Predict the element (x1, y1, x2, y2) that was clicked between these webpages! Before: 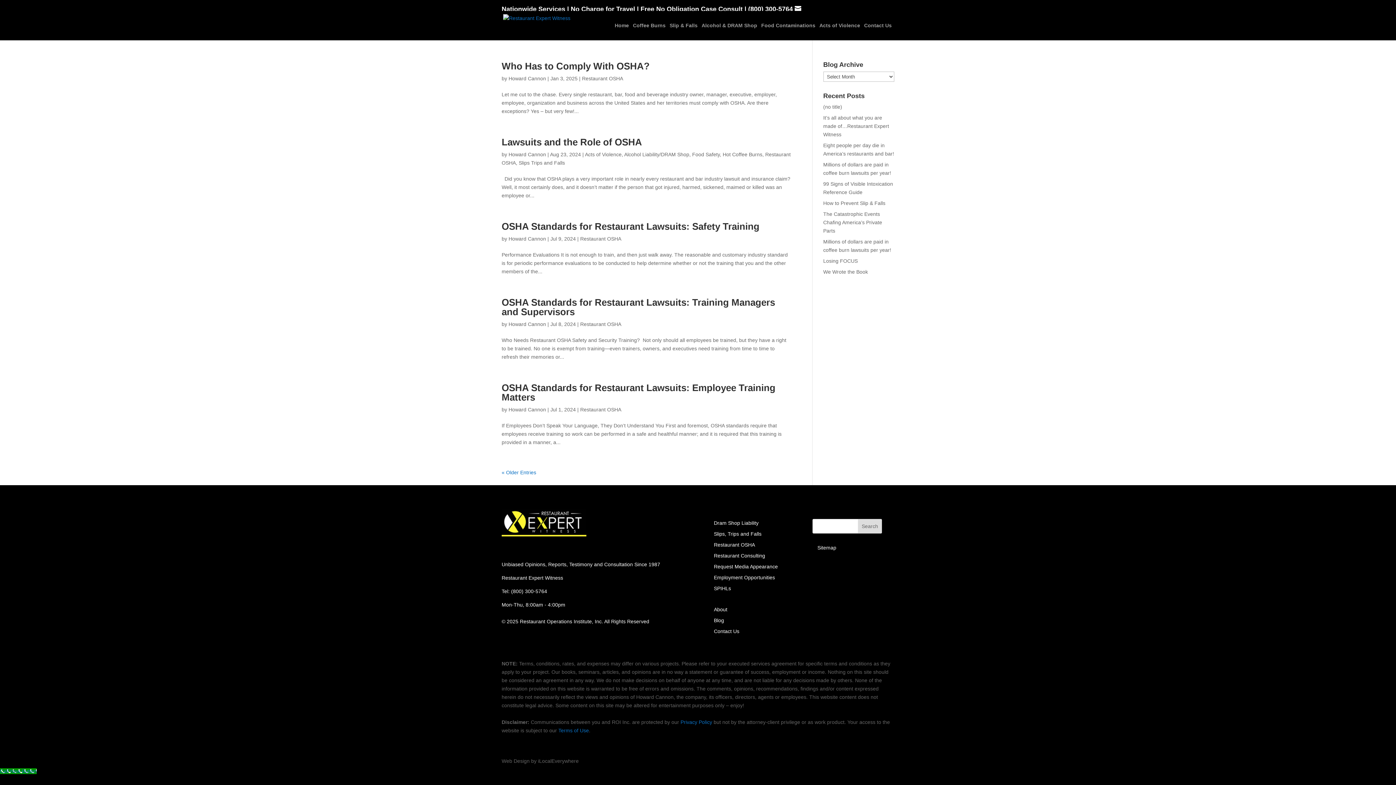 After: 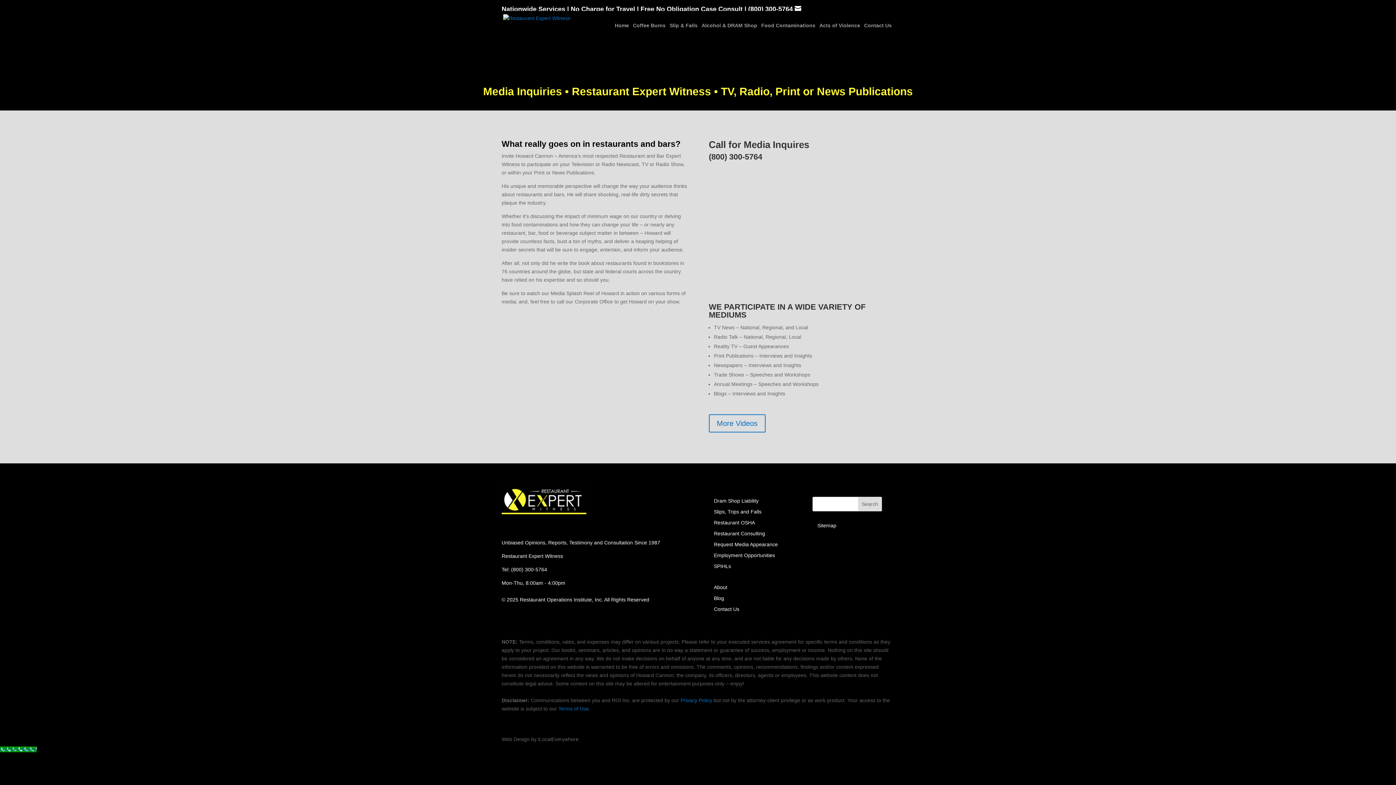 Action: label: Request Media Appearance bbox: (714, 563, 778, 569)